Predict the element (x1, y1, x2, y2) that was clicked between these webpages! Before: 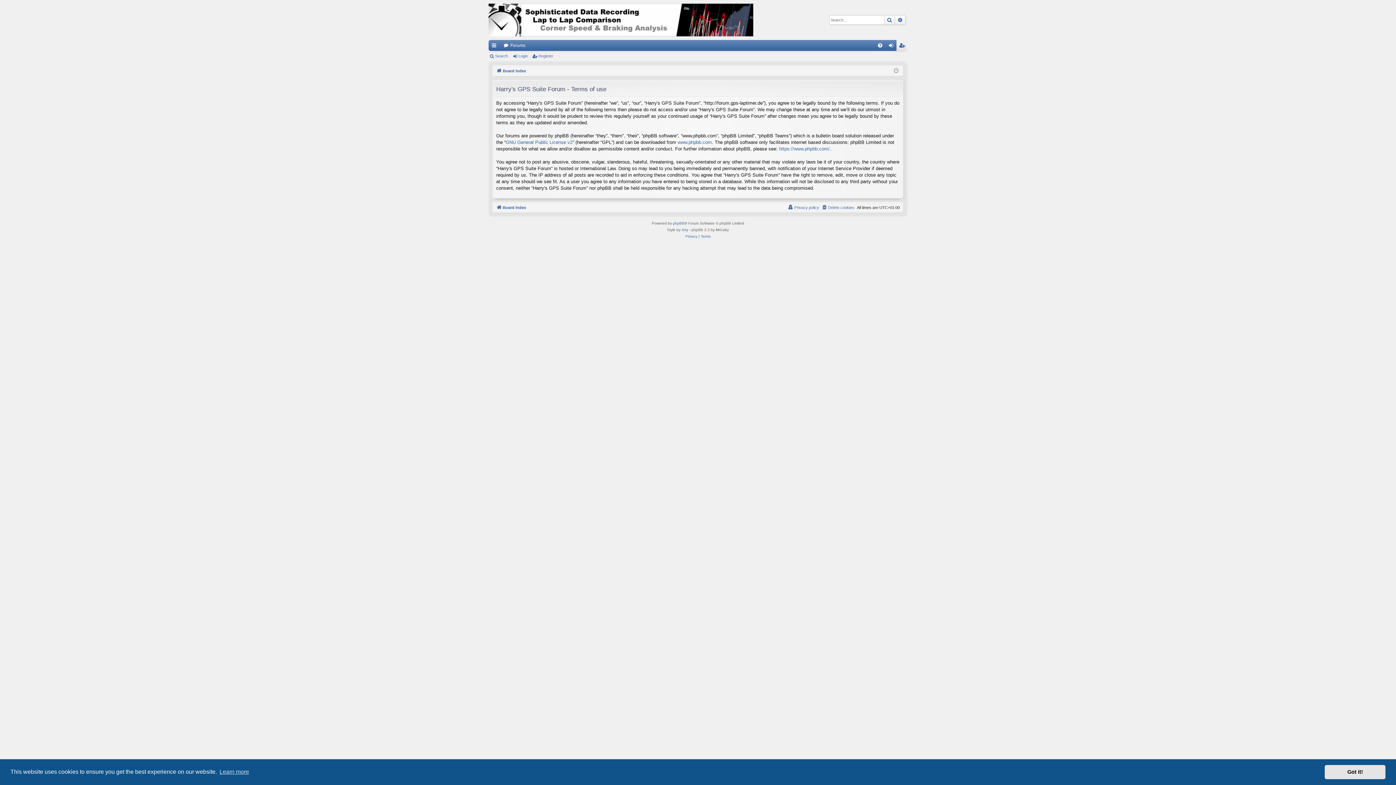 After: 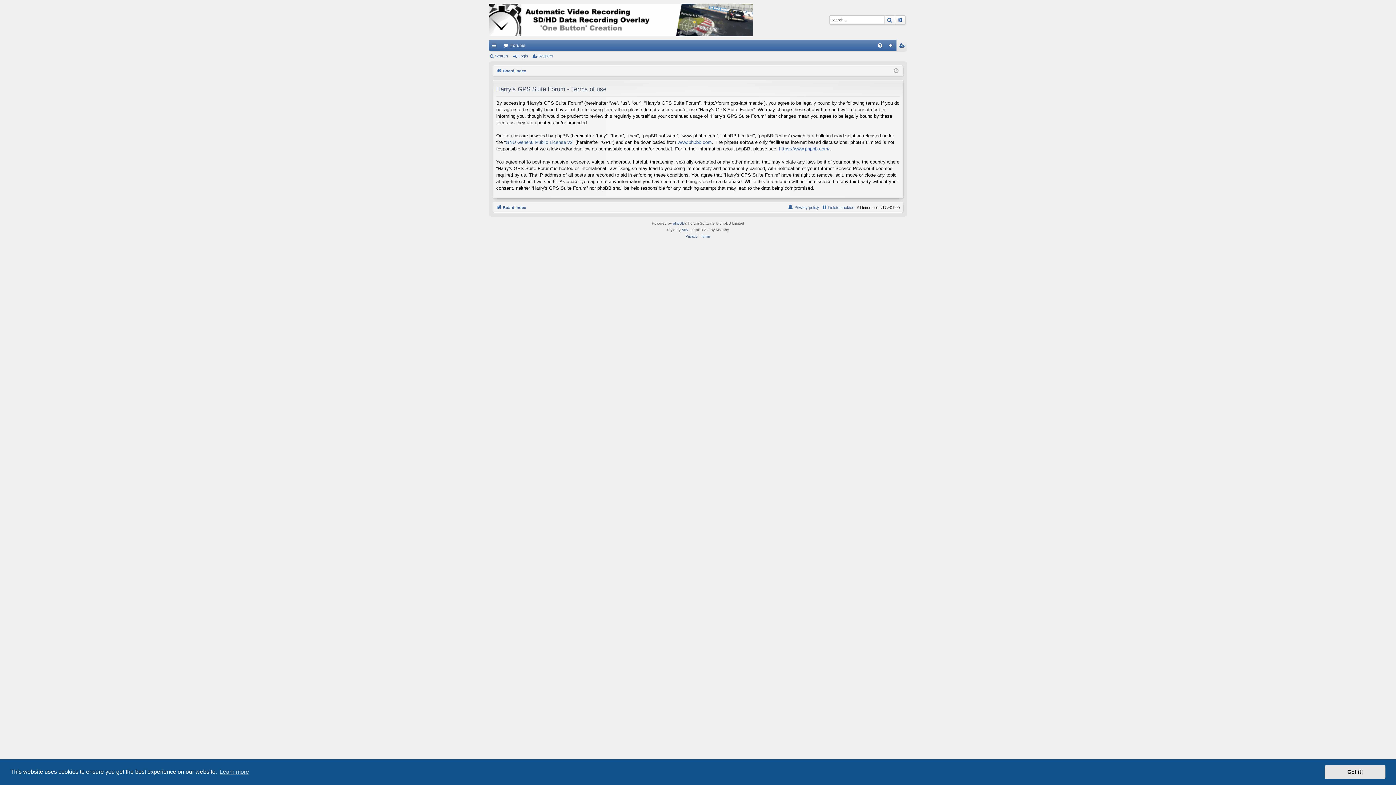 Action: bbox: (700, 233, 710, 239) label: Terms